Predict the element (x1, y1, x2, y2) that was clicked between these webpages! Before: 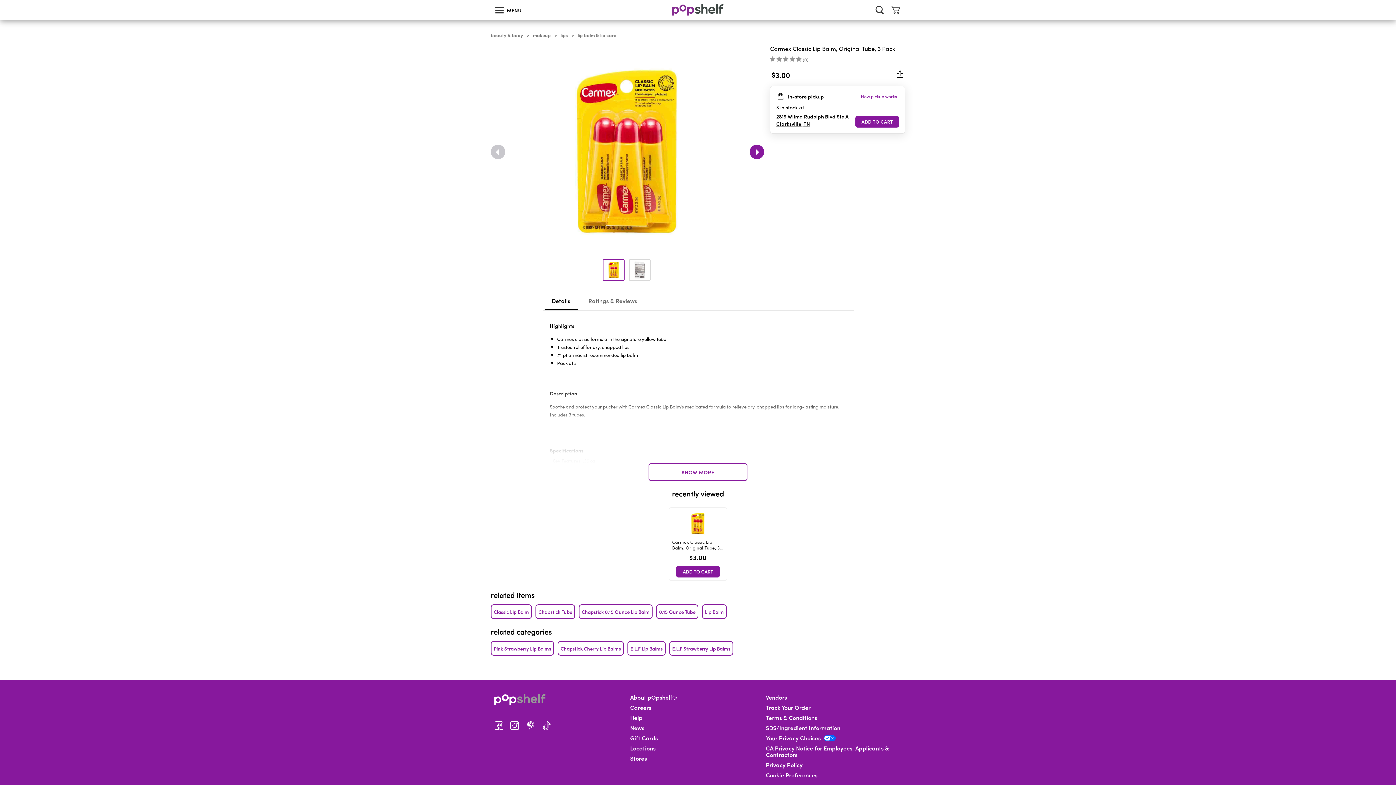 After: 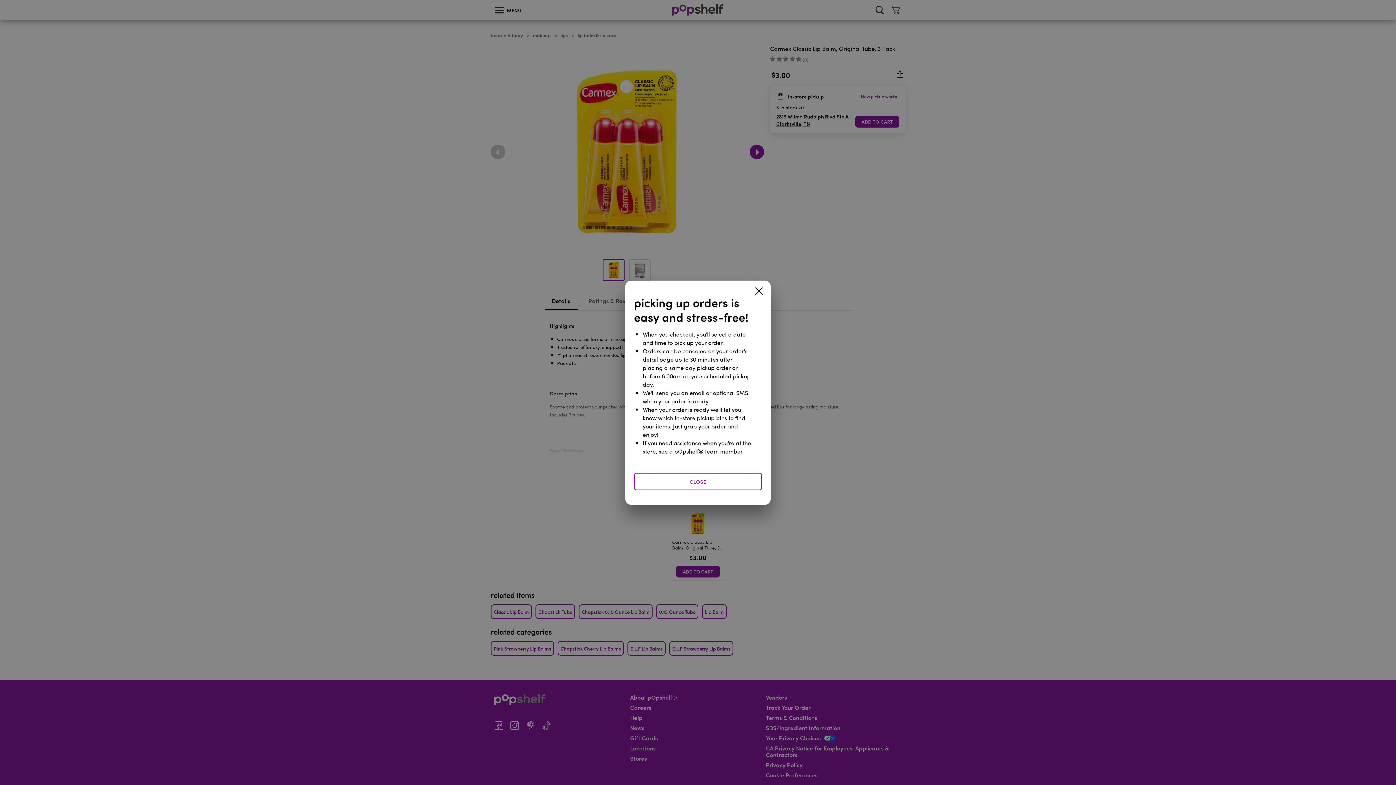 Action: bbox: (858, 92, 899, 100) label: How pickup works